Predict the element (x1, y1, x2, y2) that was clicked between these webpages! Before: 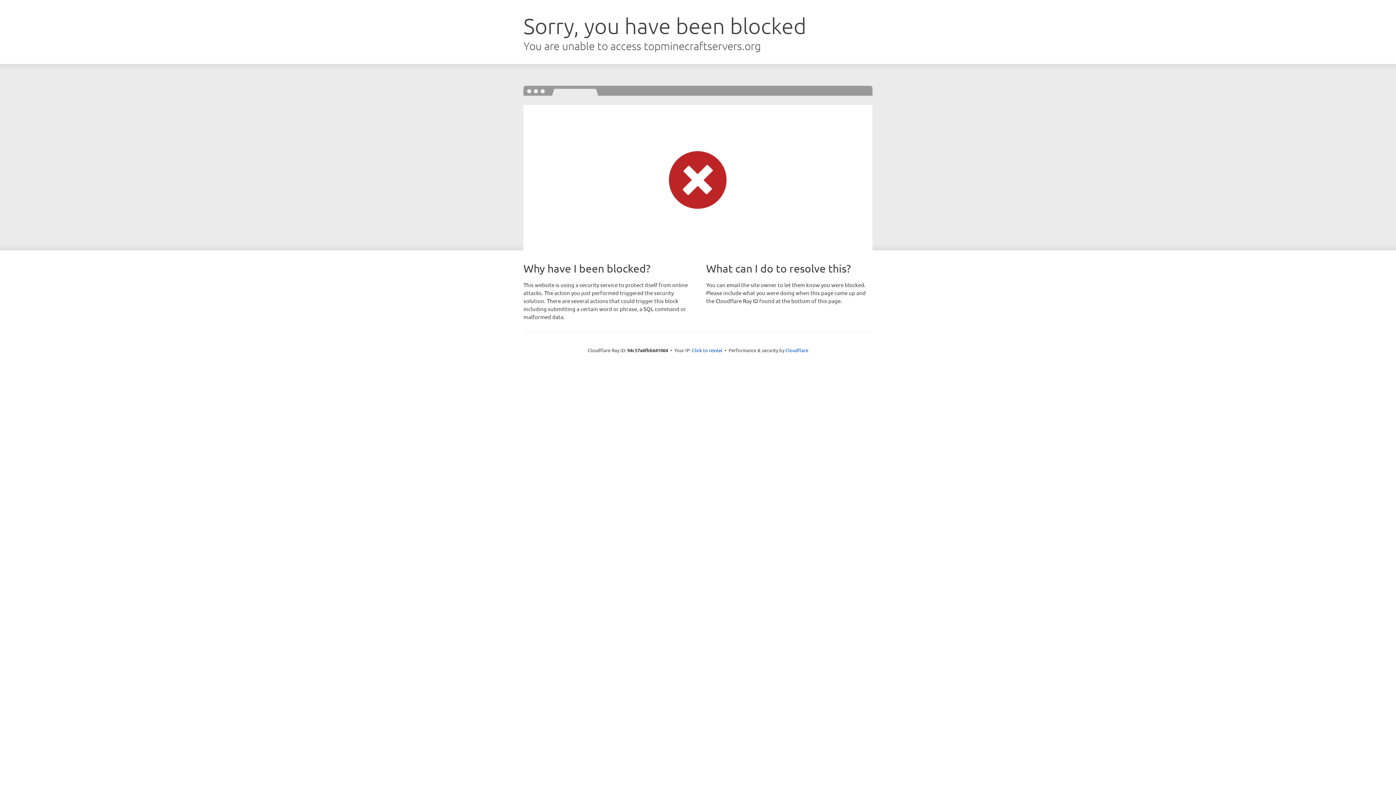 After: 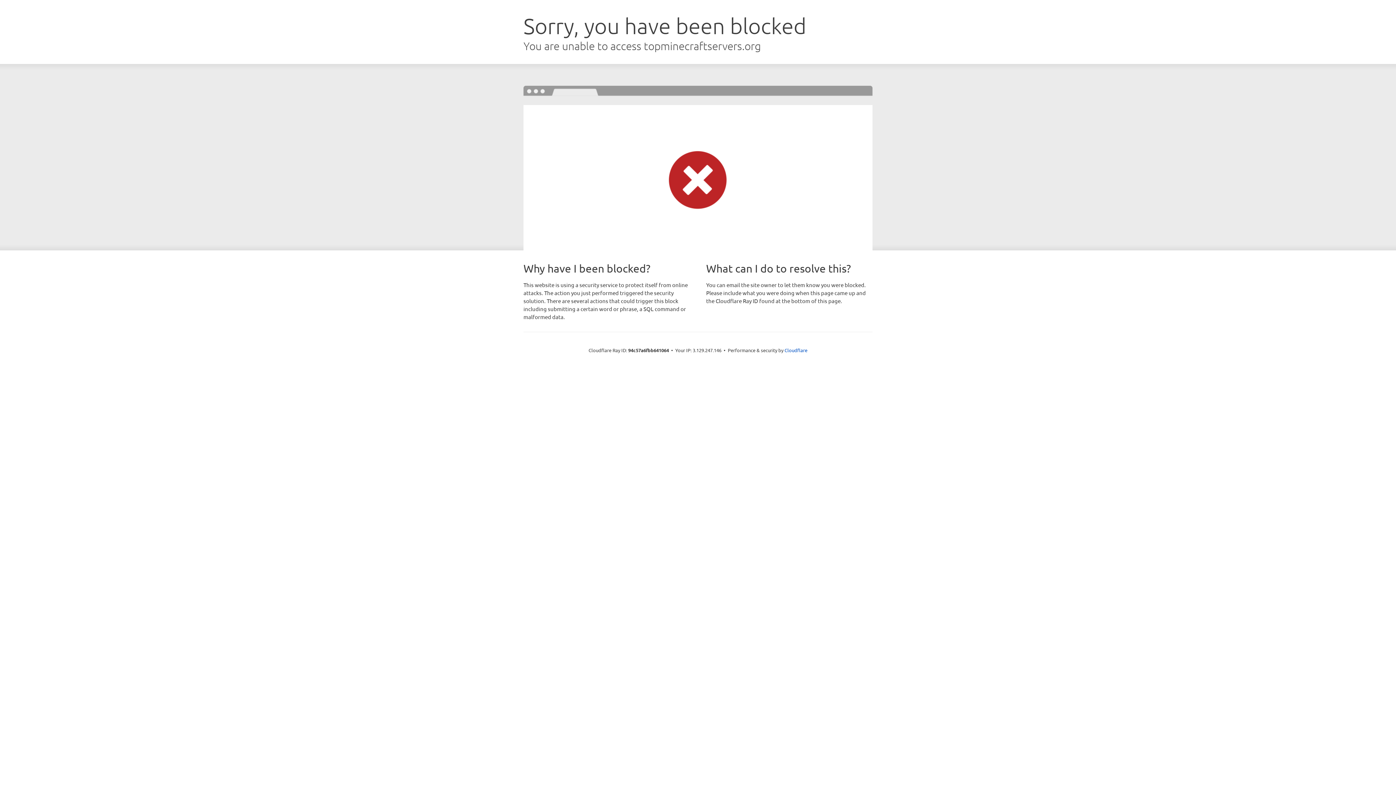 Action: bbox: (692, 346, 722, 353) label: Click to reveal